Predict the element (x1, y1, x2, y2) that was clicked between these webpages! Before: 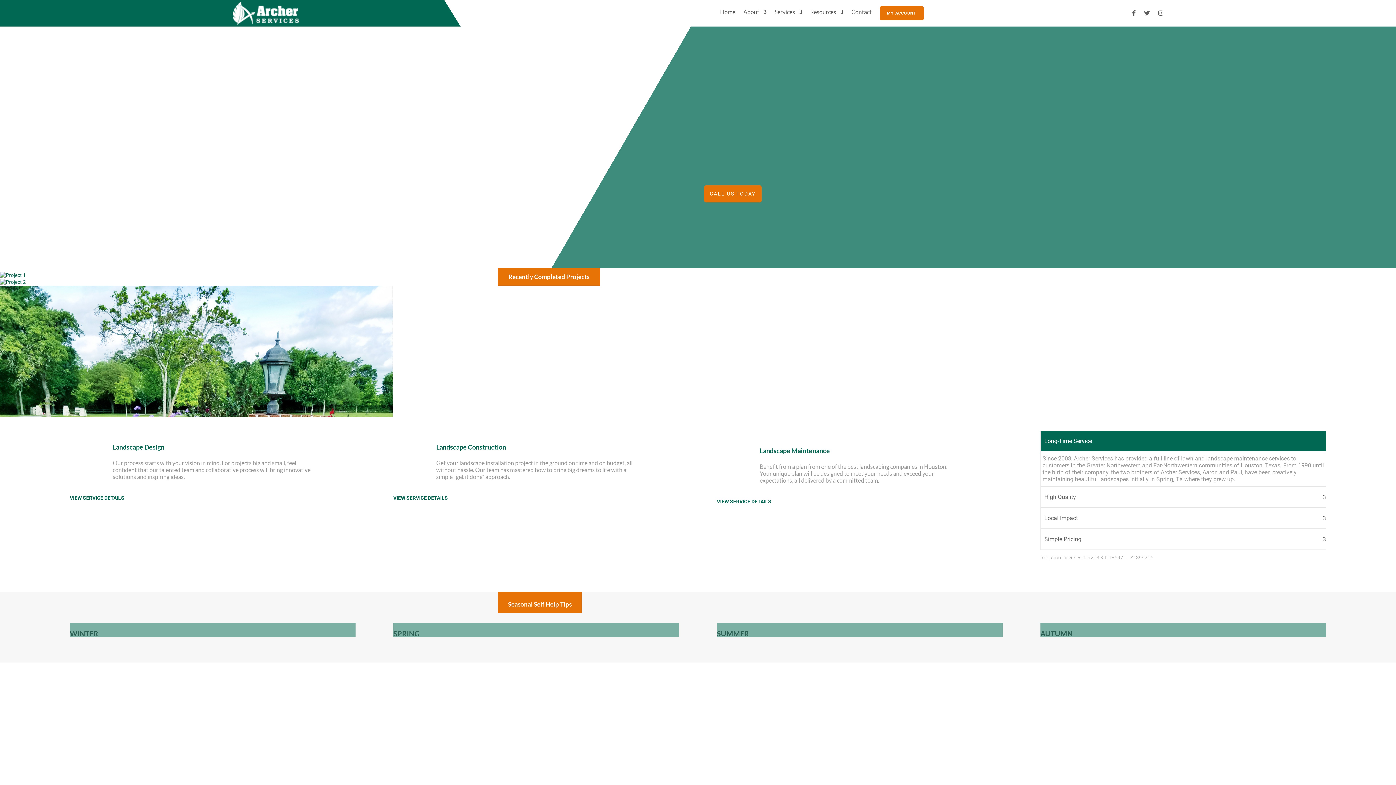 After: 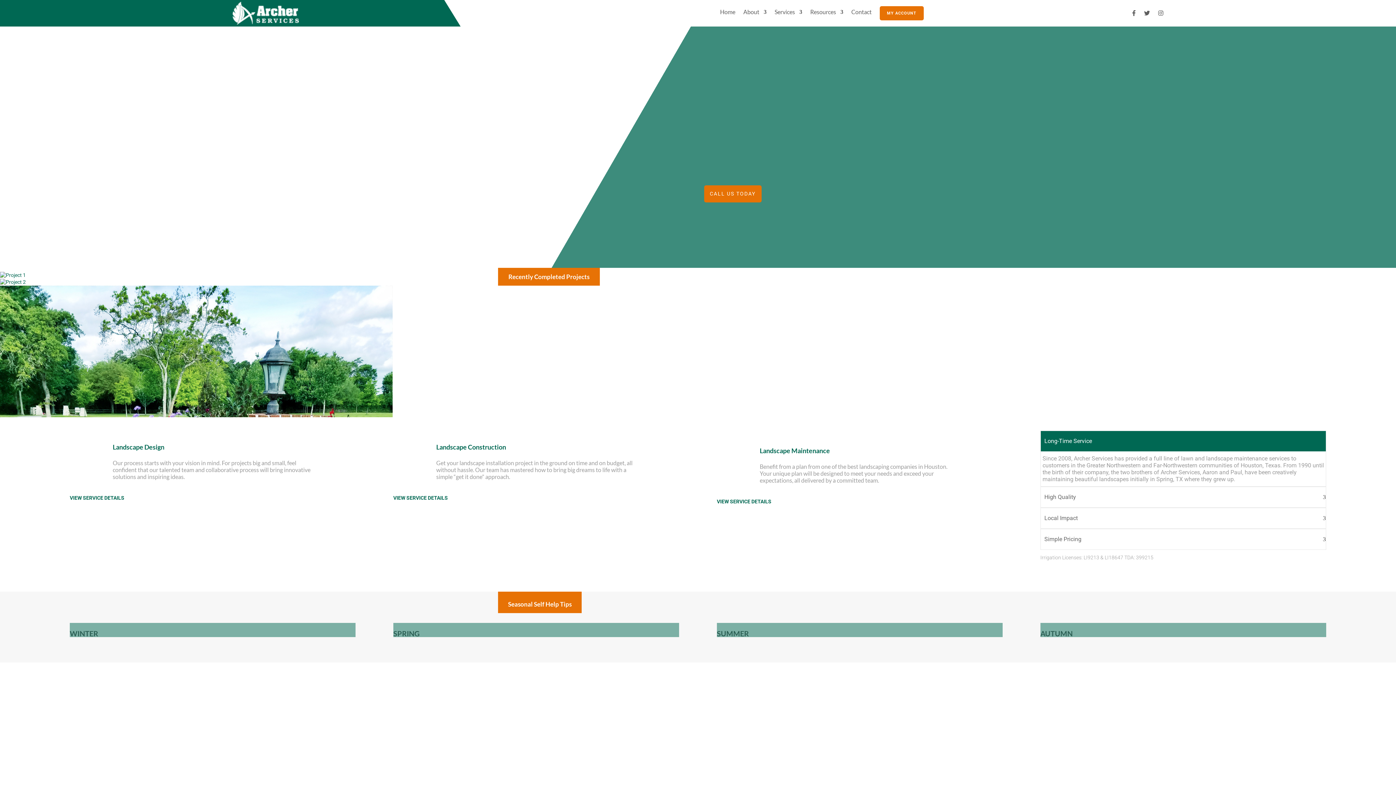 Action: bbox: (720, 9, 735, 17) label: Home